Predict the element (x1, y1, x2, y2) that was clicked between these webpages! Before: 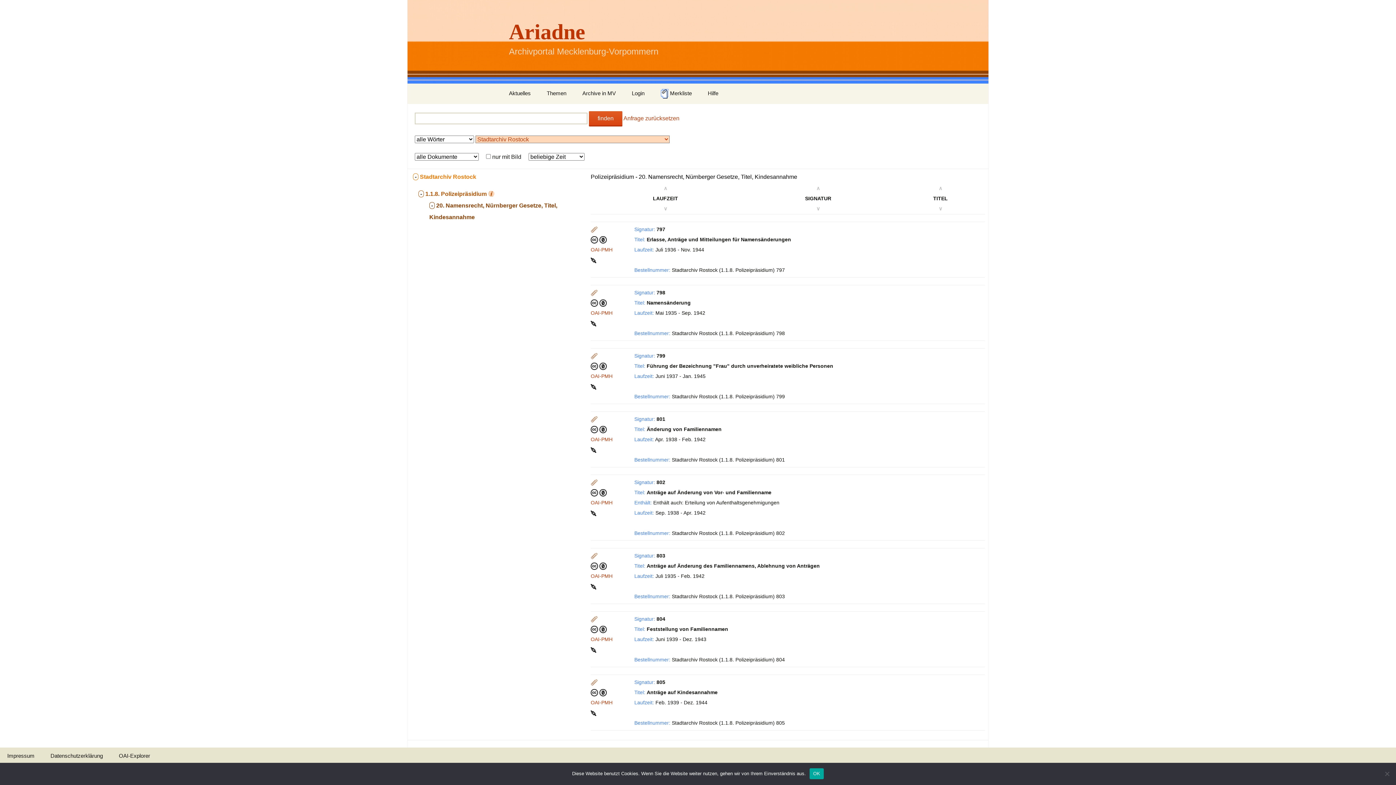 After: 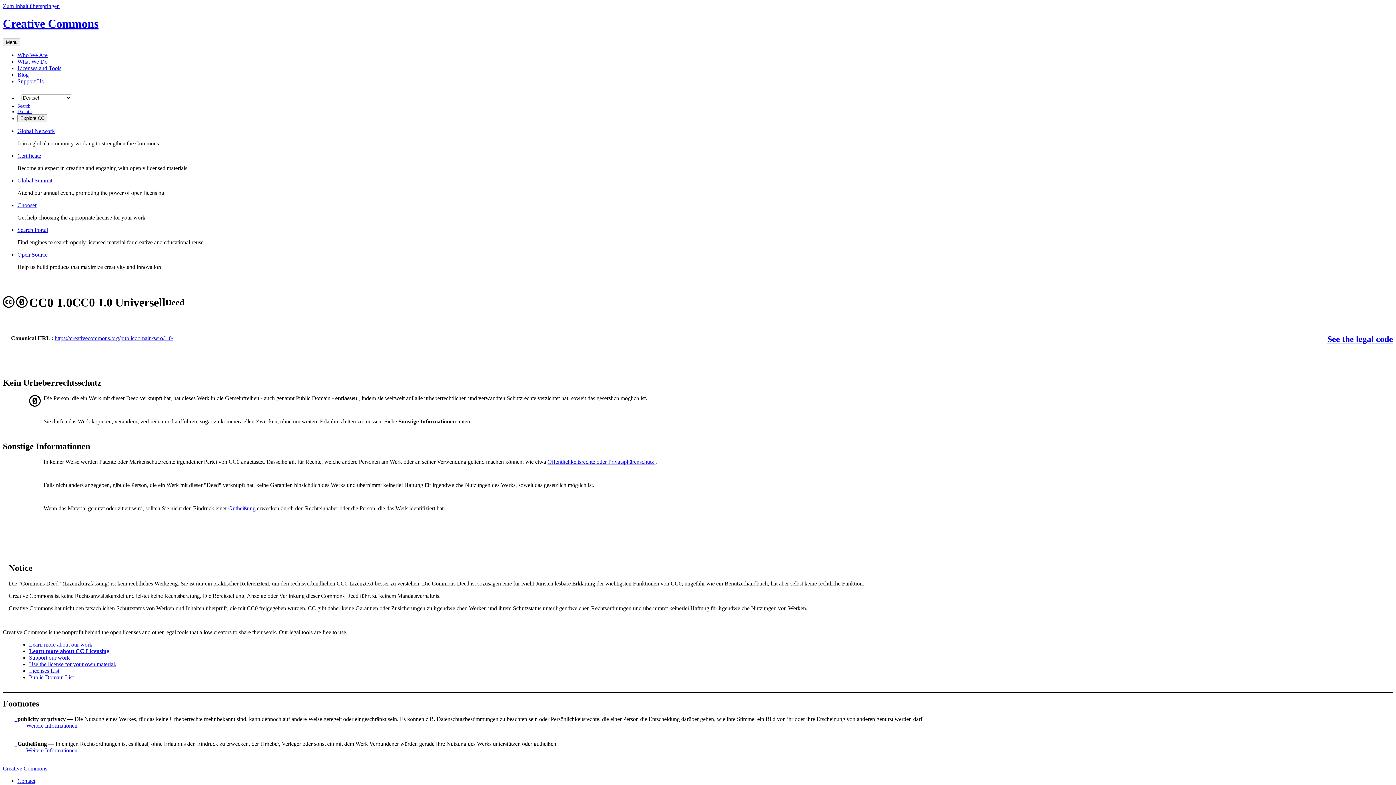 Action: label:   bbox: (590, 489, 606, 495)